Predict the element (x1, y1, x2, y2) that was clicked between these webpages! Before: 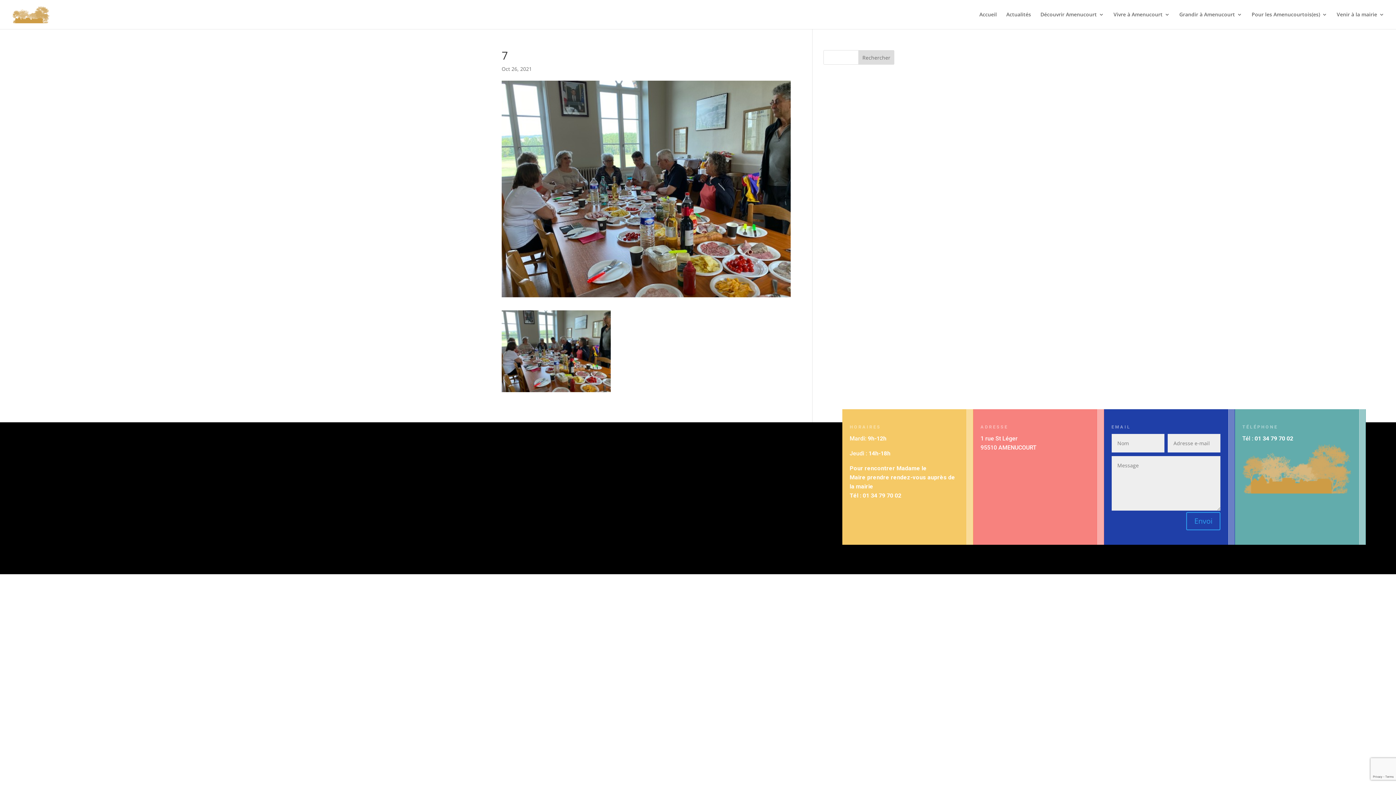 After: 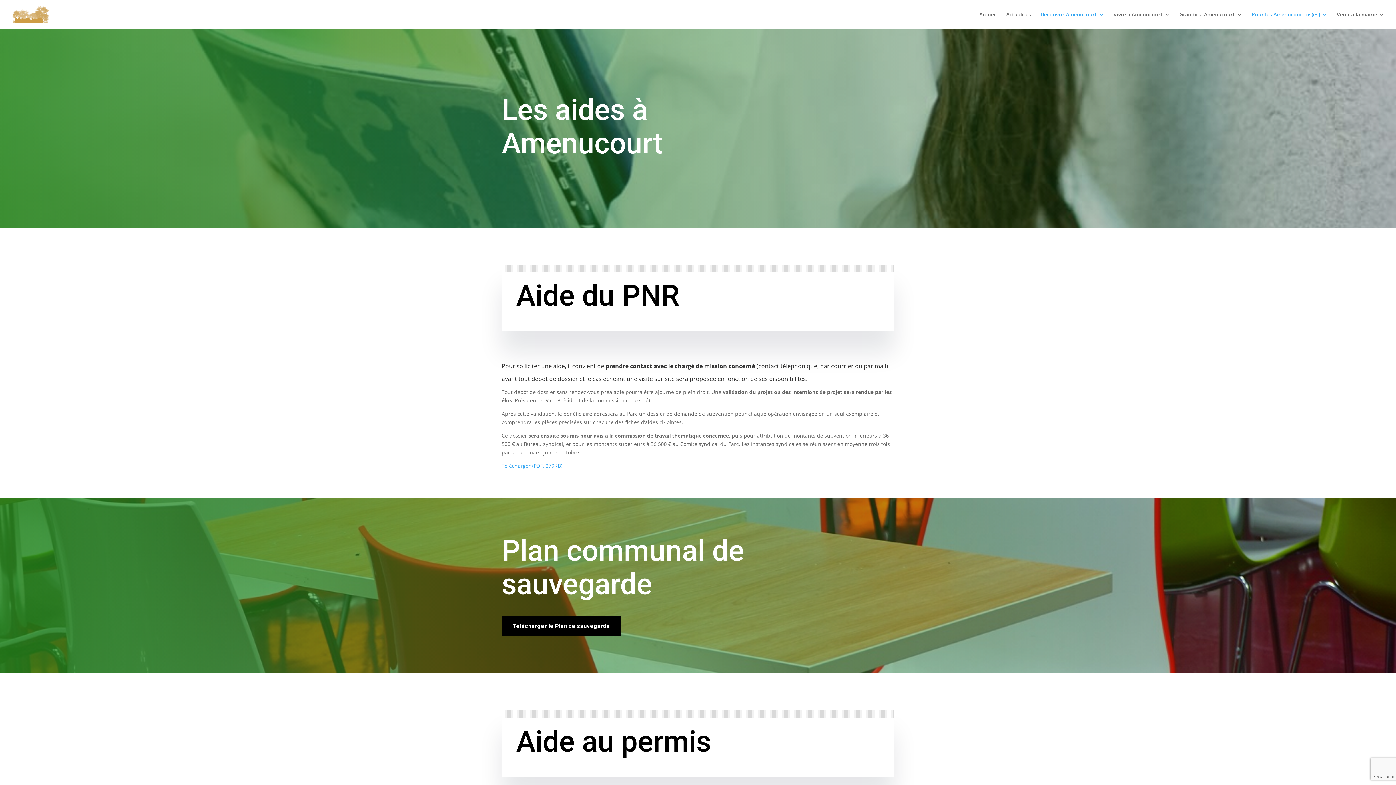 Action: label: Pour les Amenucourtois(es) bbox: (1252, 12, 1327, 29)